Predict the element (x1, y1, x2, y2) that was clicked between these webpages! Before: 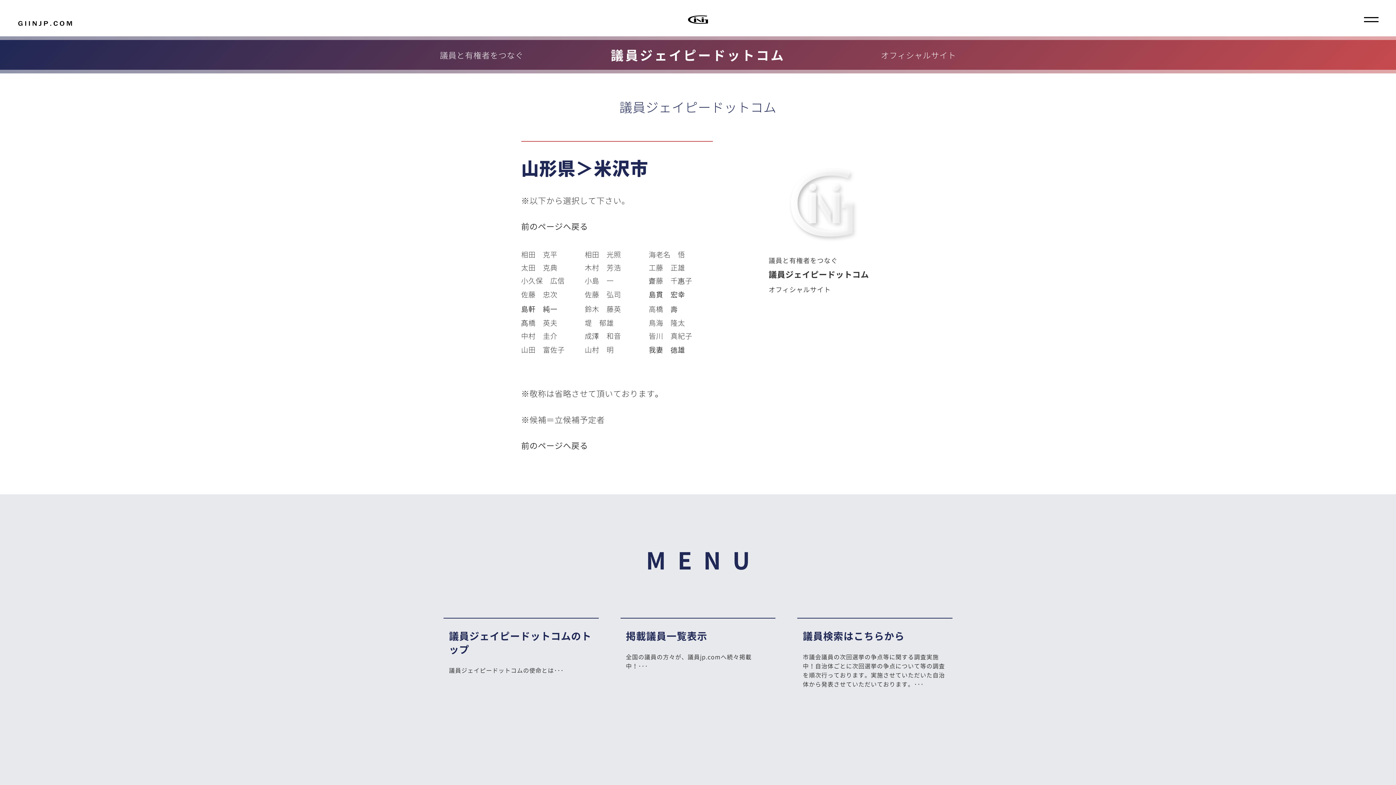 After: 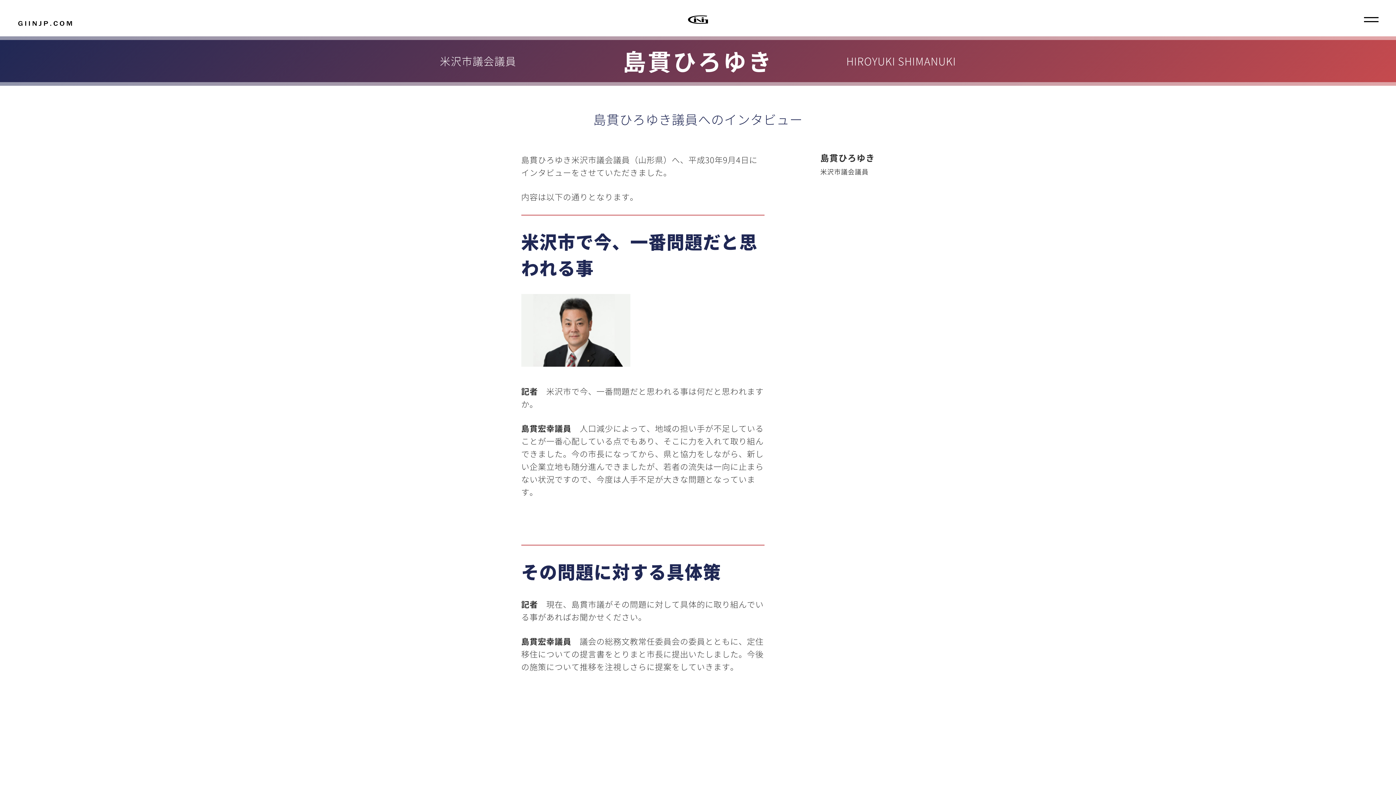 Action: label: 島貫　宏幸 bbox: (648, 289, 685, 299)